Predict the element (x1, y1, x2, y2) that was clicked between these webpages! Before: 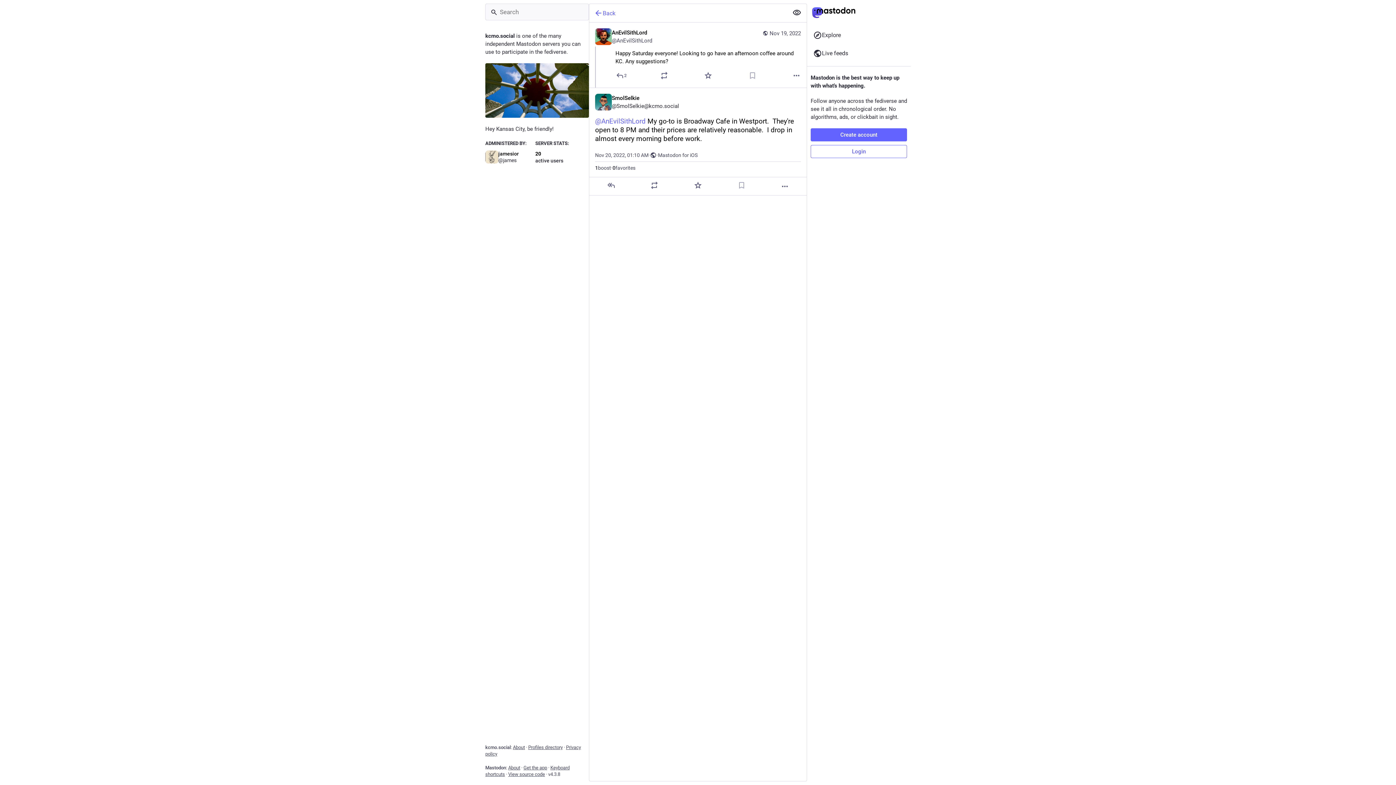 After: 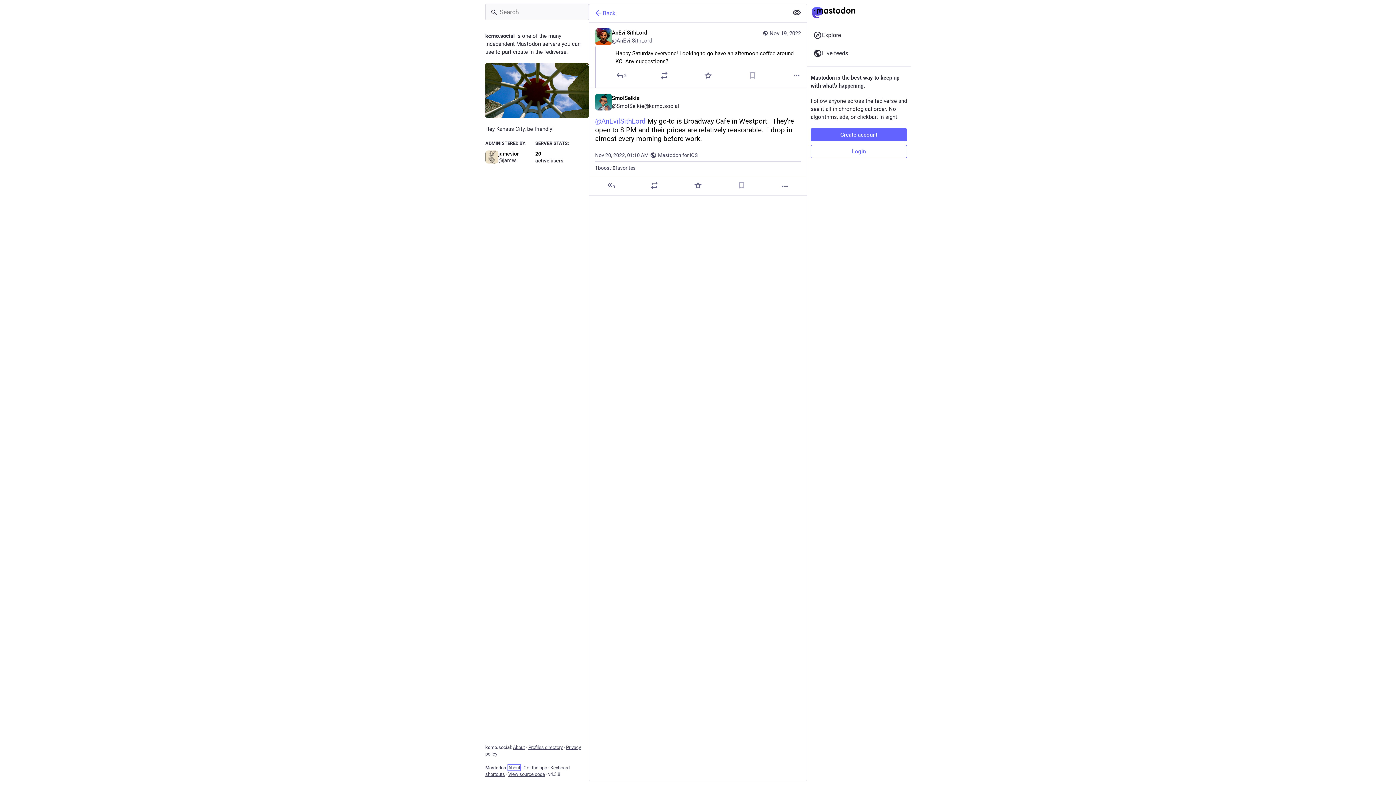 Action: bbox: (508, 765, 520, 770) label: About